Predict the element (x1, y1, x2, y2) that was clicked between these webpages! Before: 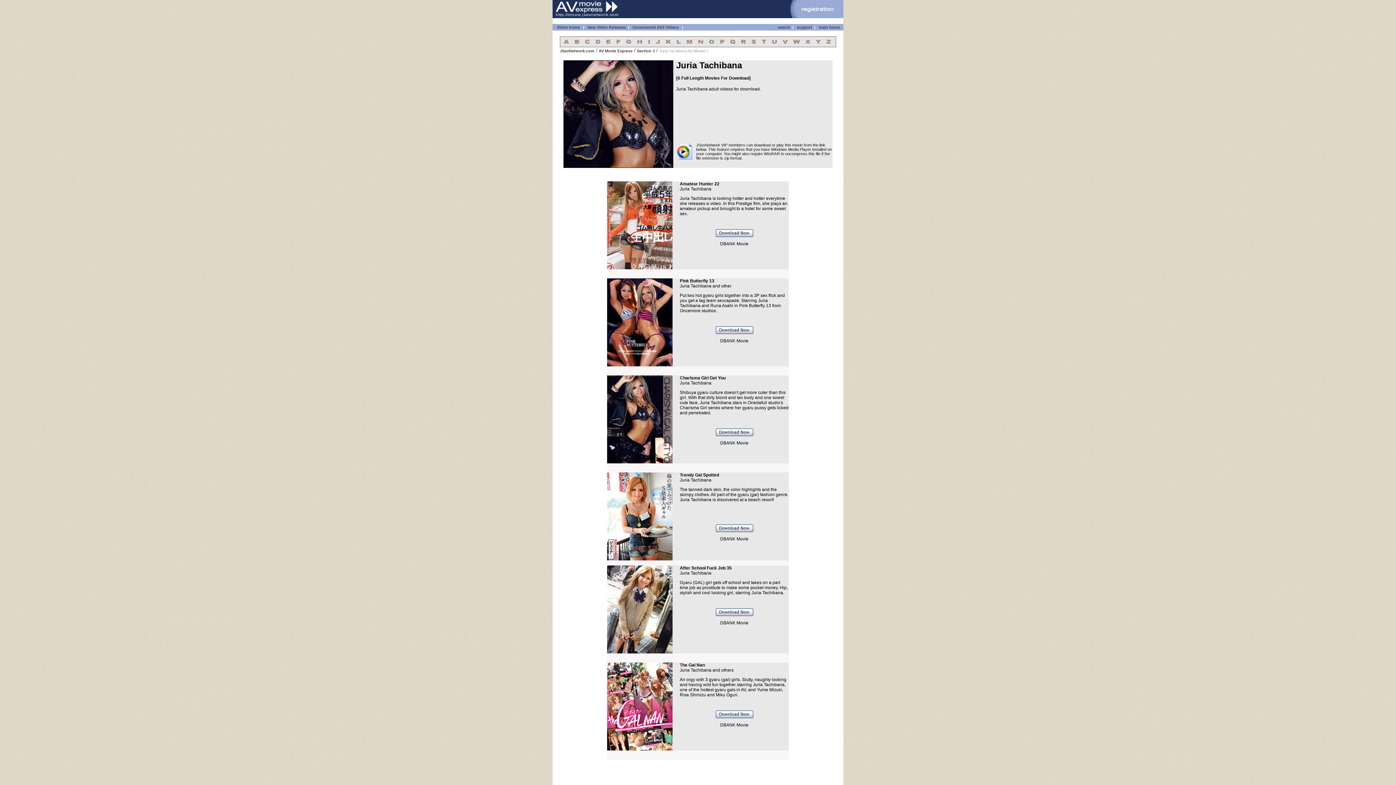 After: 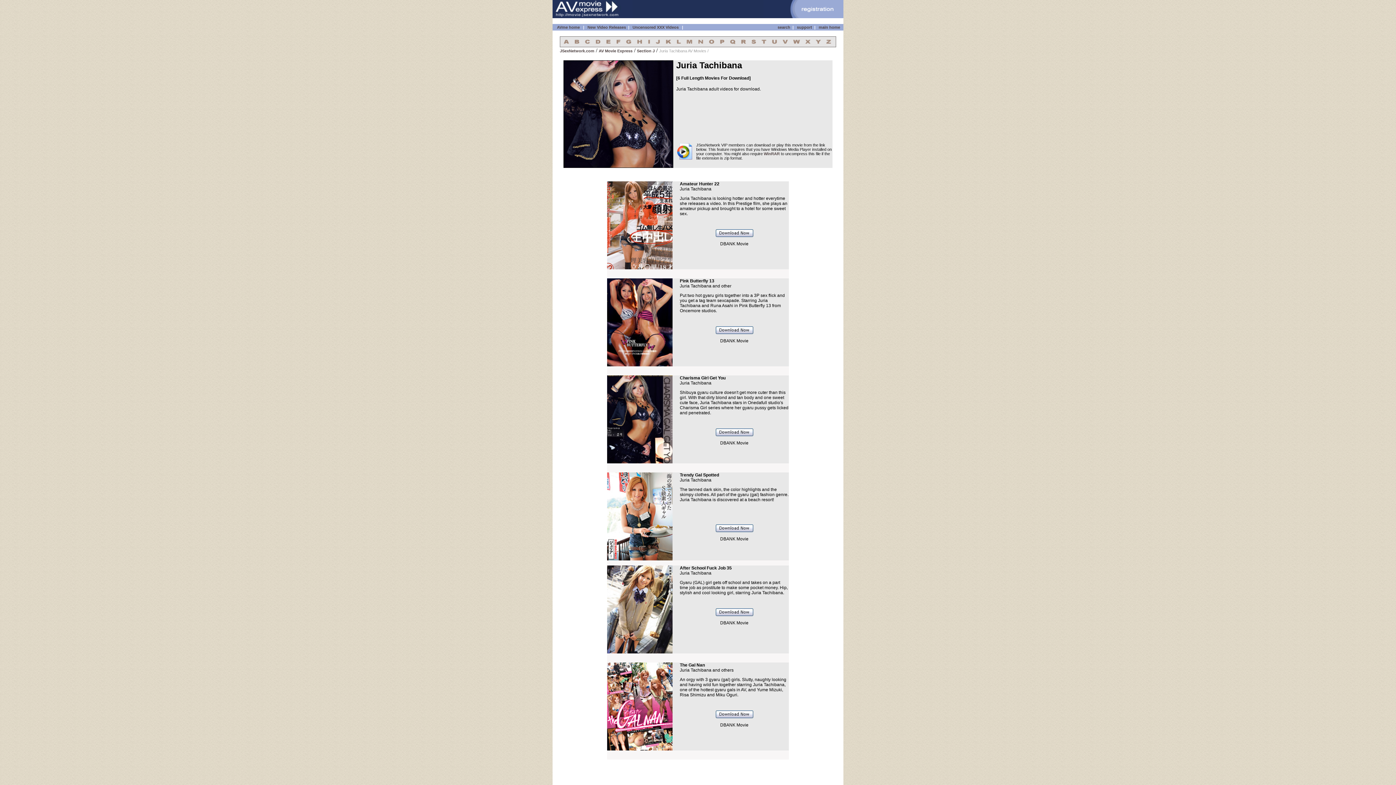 Action: bbox: (764, 151, 780, 156) label: WinRAR